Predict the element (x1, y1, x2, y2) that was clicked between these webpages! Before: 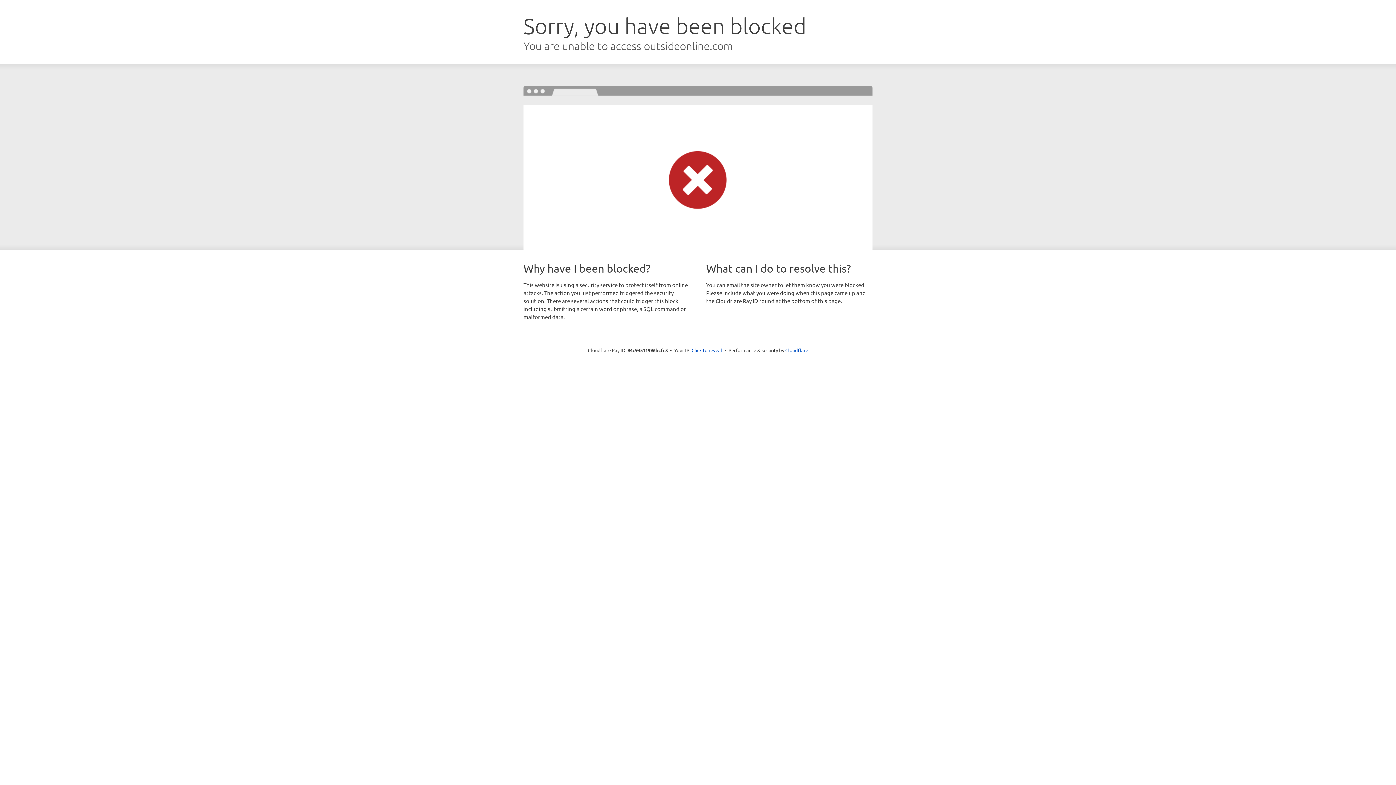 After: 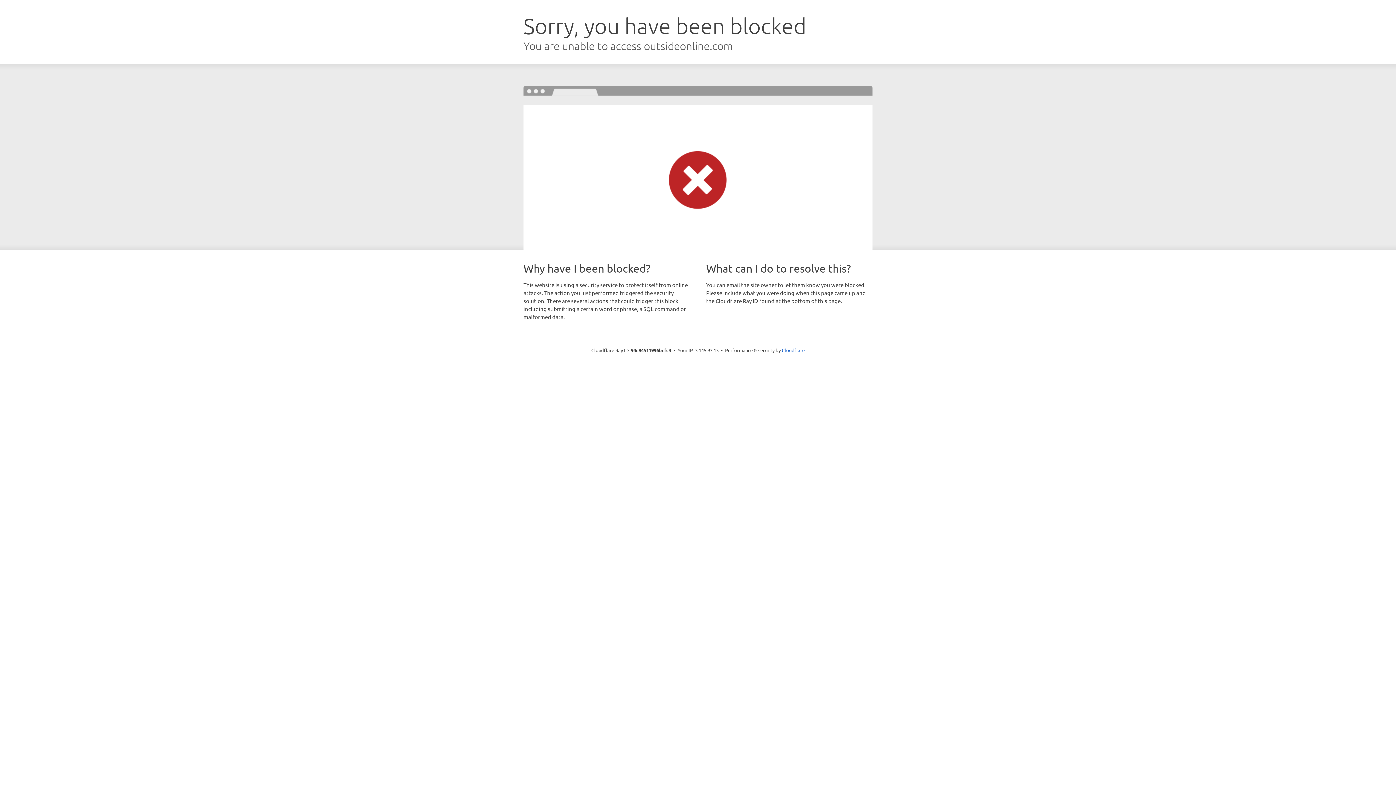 Action: bbox: (691, 346, 722, 353) label: Click to reveal